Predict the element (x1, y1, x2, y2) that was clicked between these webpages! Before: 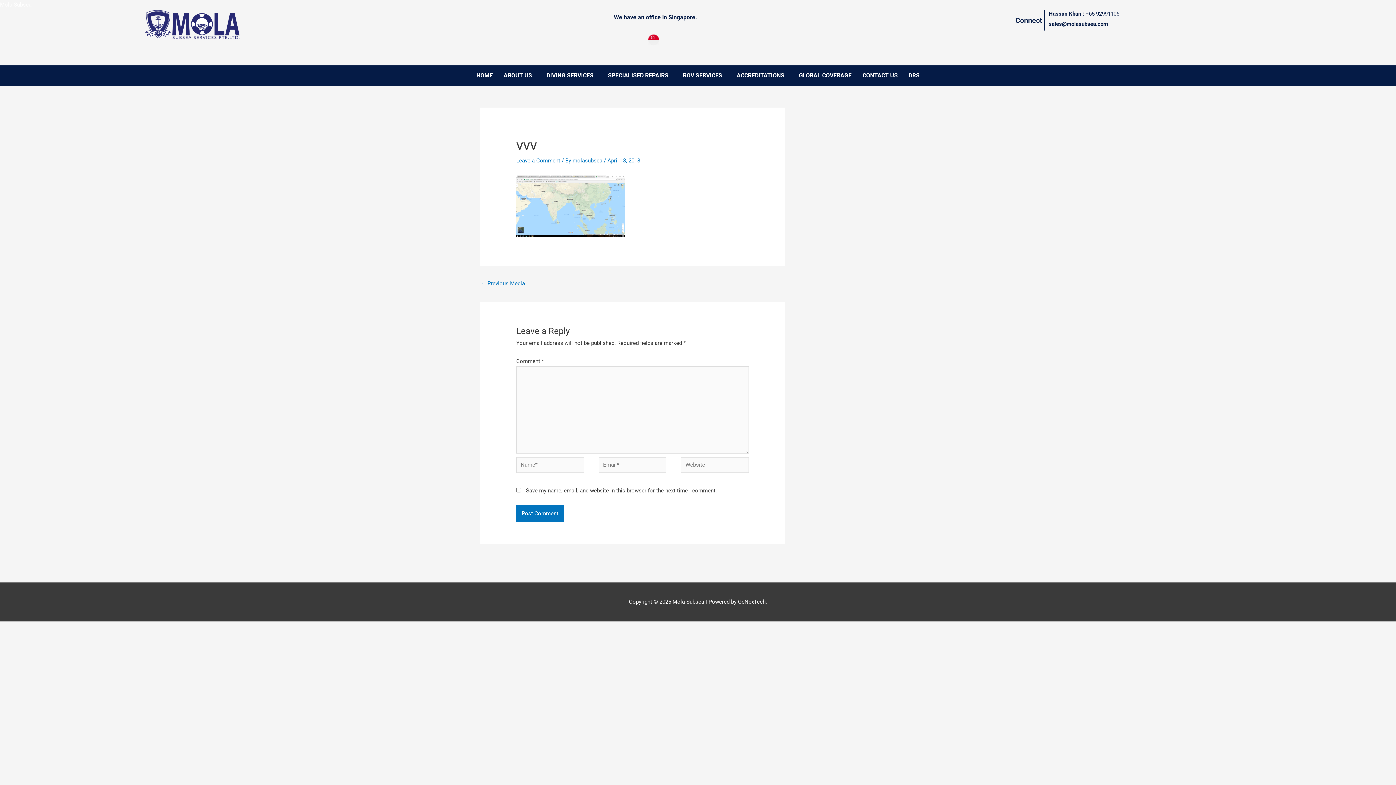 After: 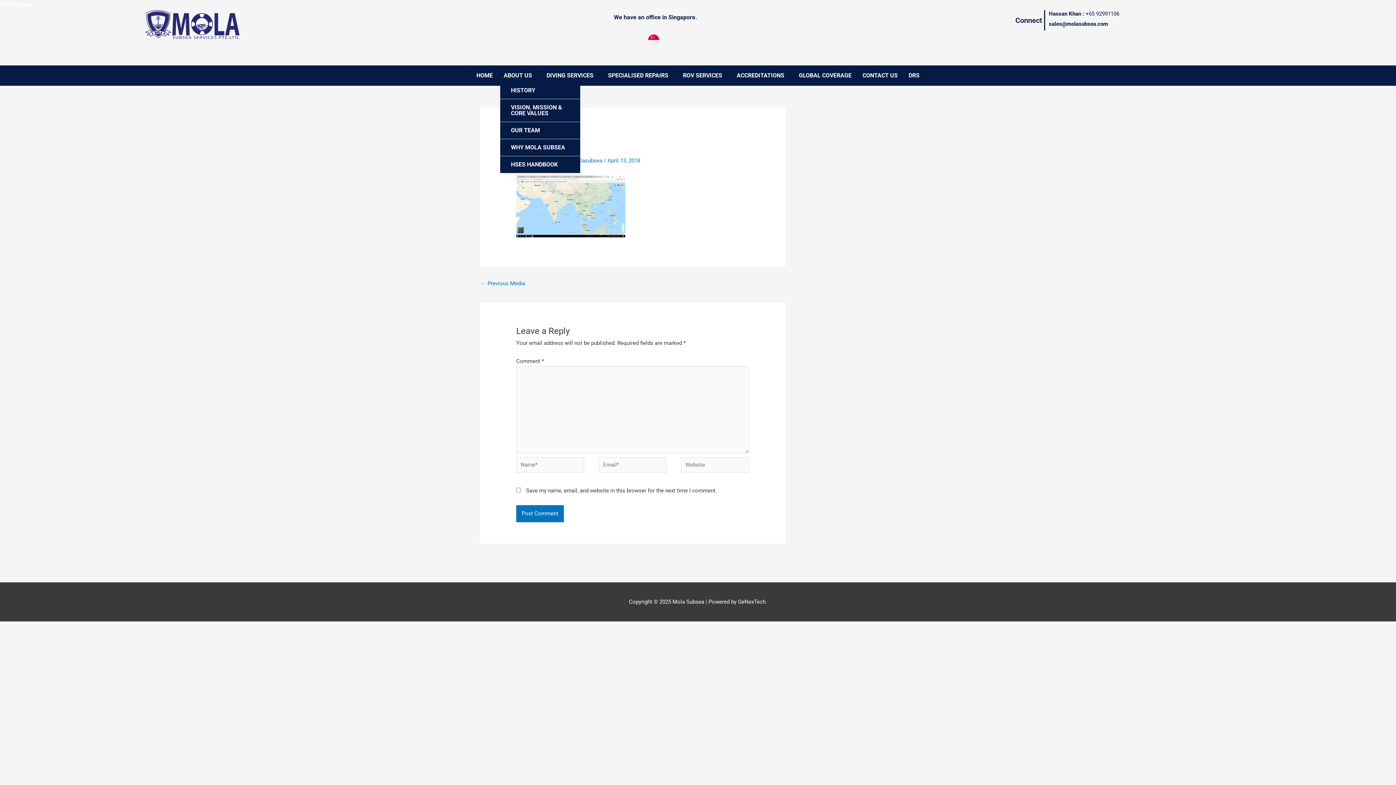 Action: bbox: (500, 69, 539, 82) label: ABOUT US